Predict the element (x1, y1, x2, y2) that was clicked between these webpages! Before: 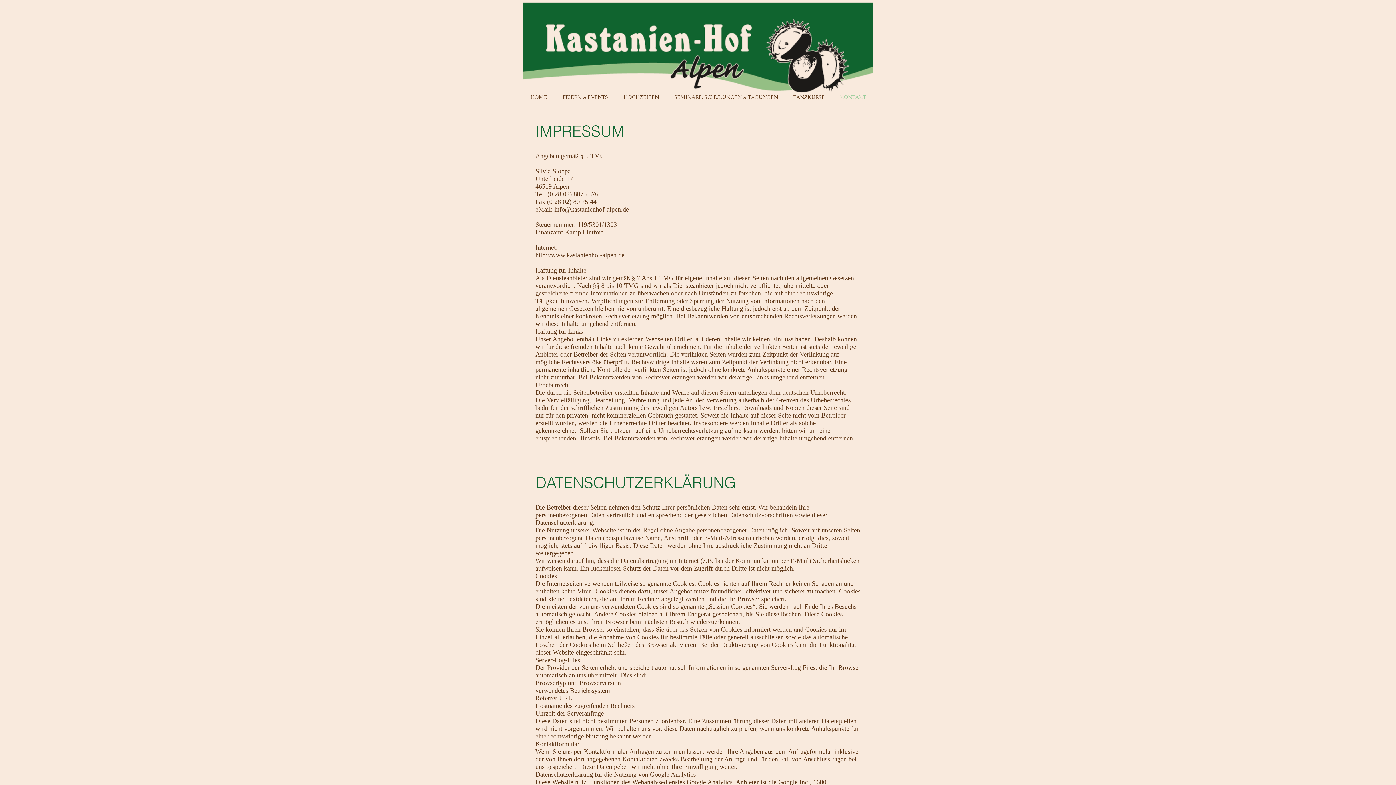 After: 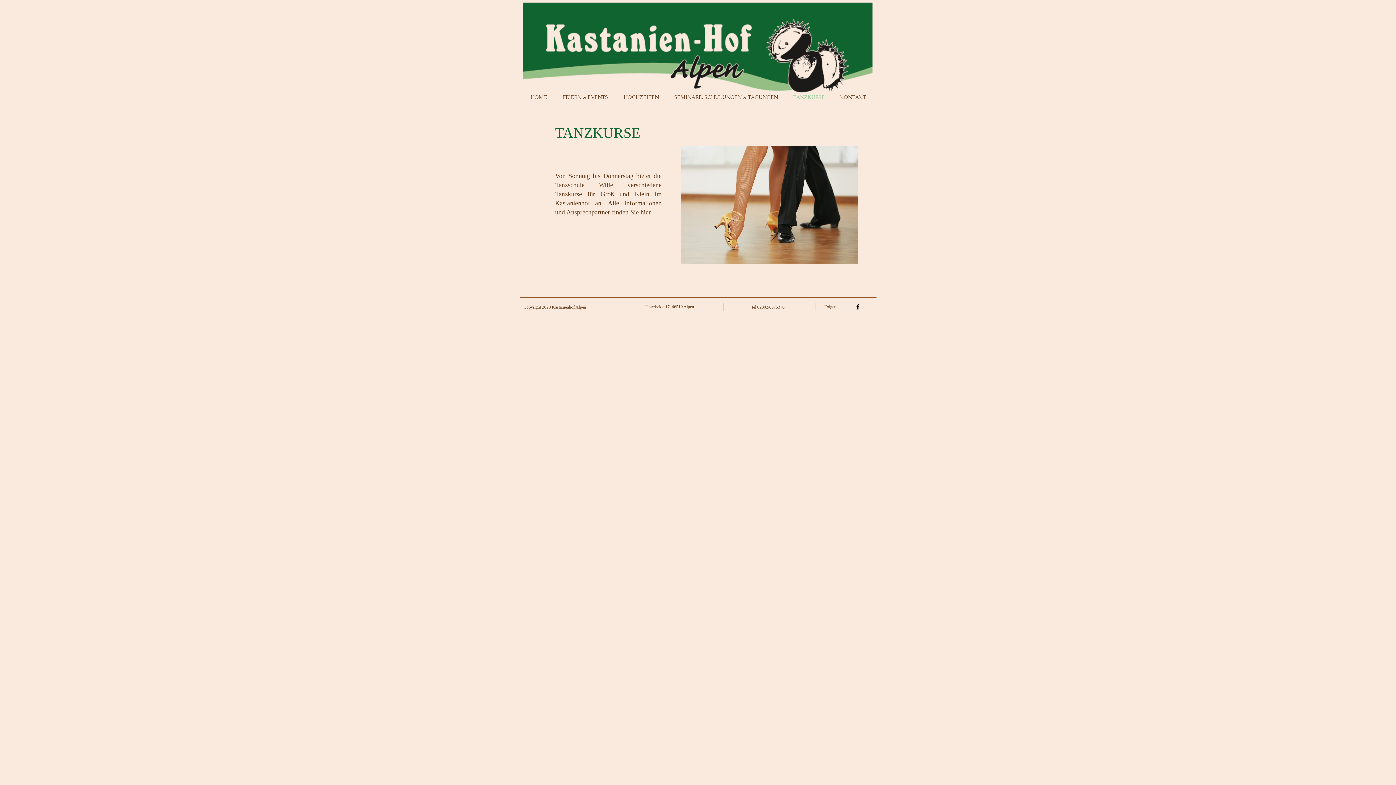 Action: bbox: (785, 90, 832, 104) label: TANZKURSE